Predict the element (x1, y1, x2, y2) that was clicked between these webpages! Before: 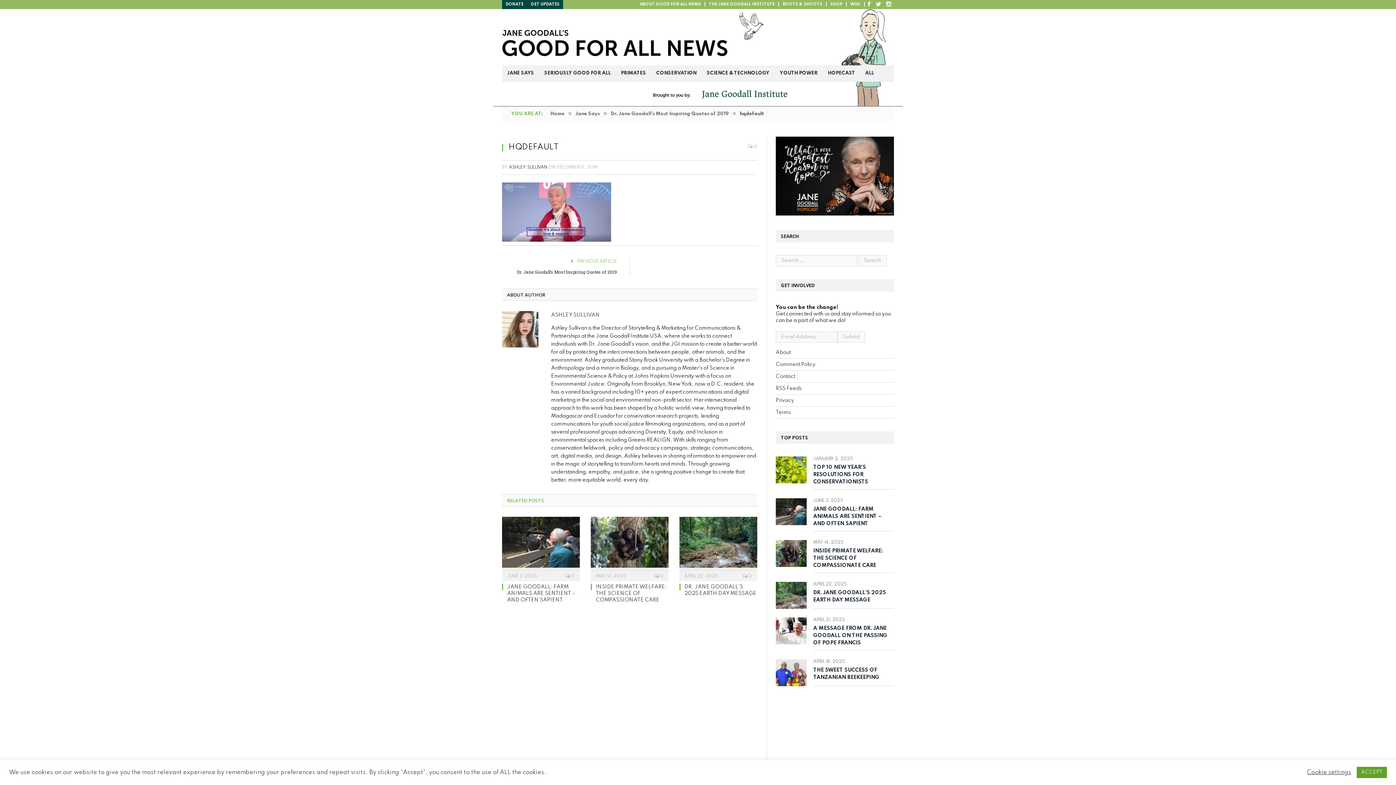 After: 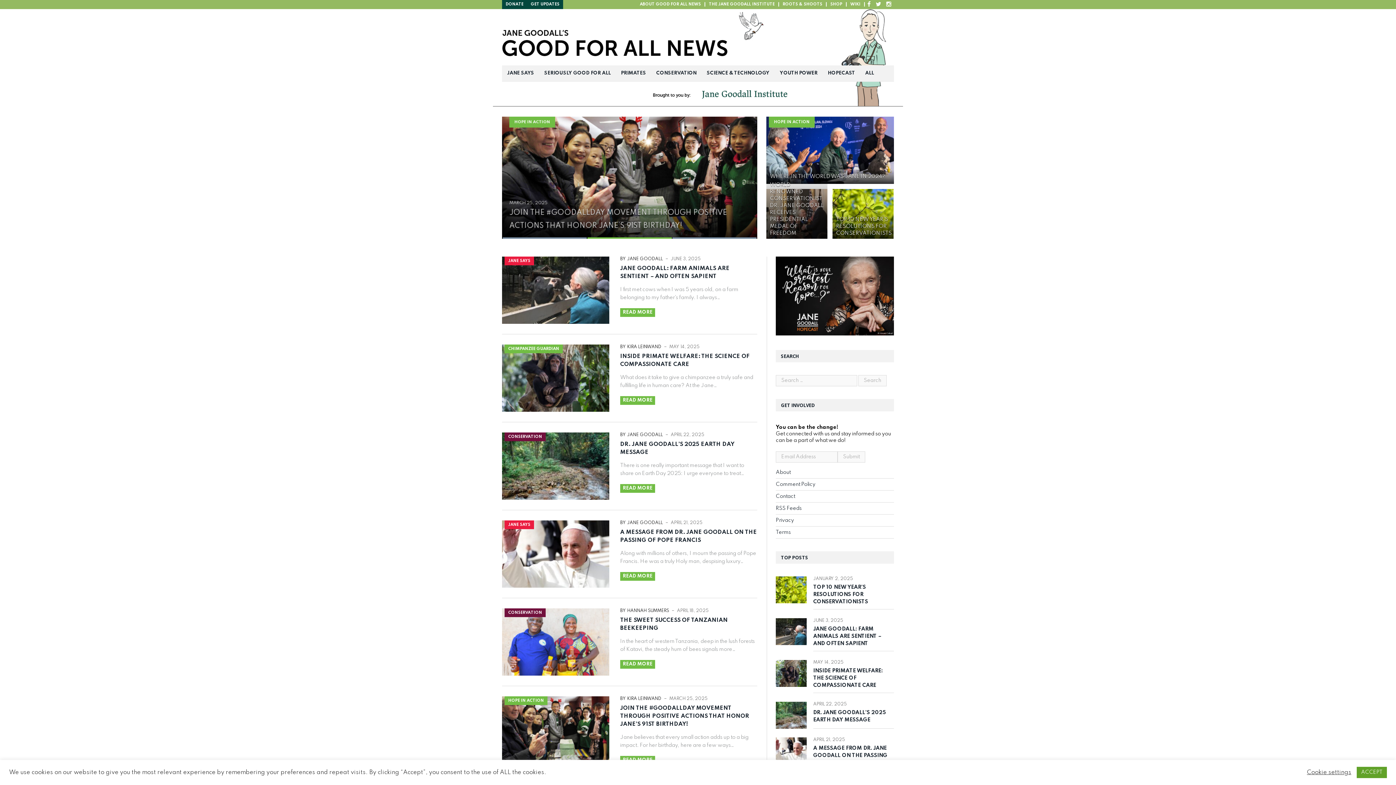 Action: label: Home bbox: (550, 111, 564, 116)